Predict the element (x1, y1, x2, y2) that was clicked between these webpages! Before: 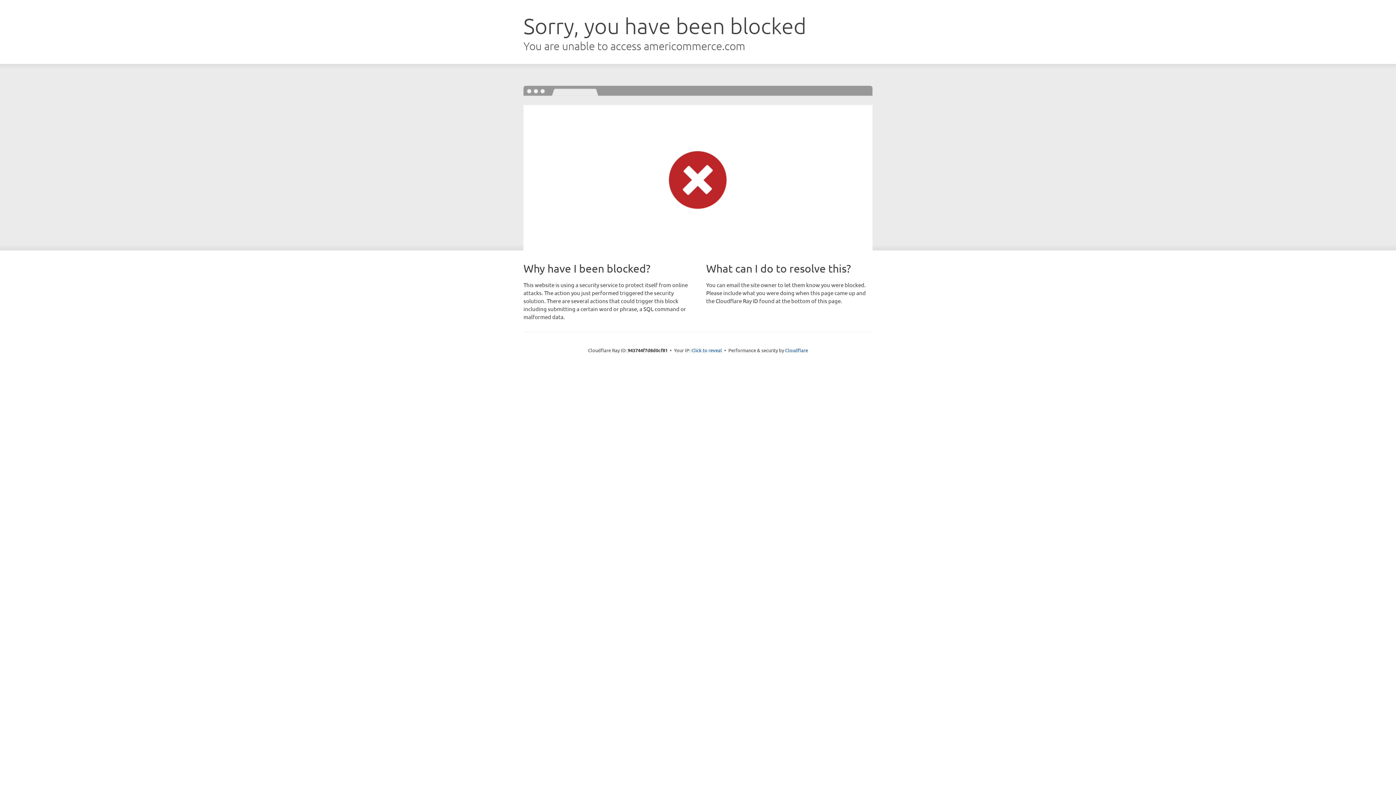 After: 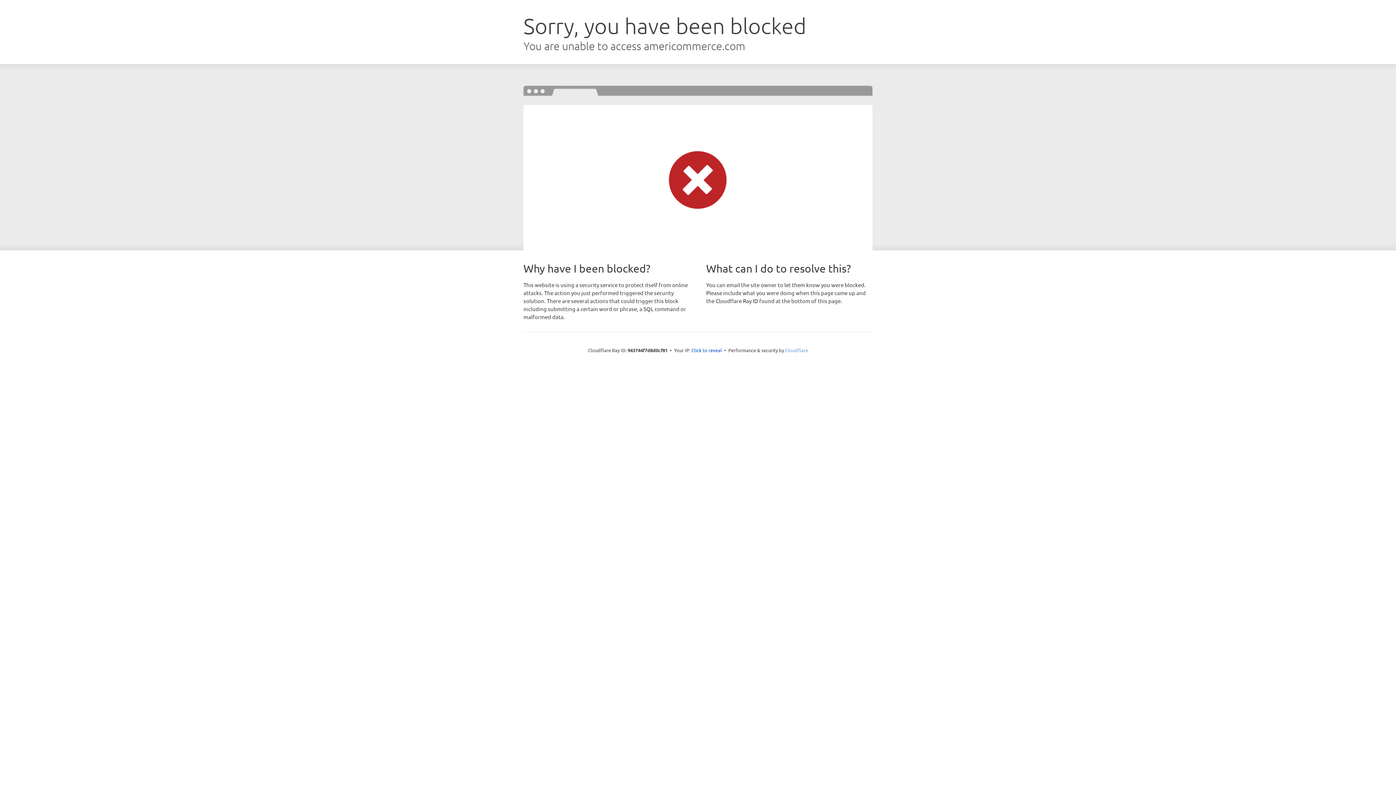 Action: label: Cloudflare bbox: (785, 347, 808, 353)